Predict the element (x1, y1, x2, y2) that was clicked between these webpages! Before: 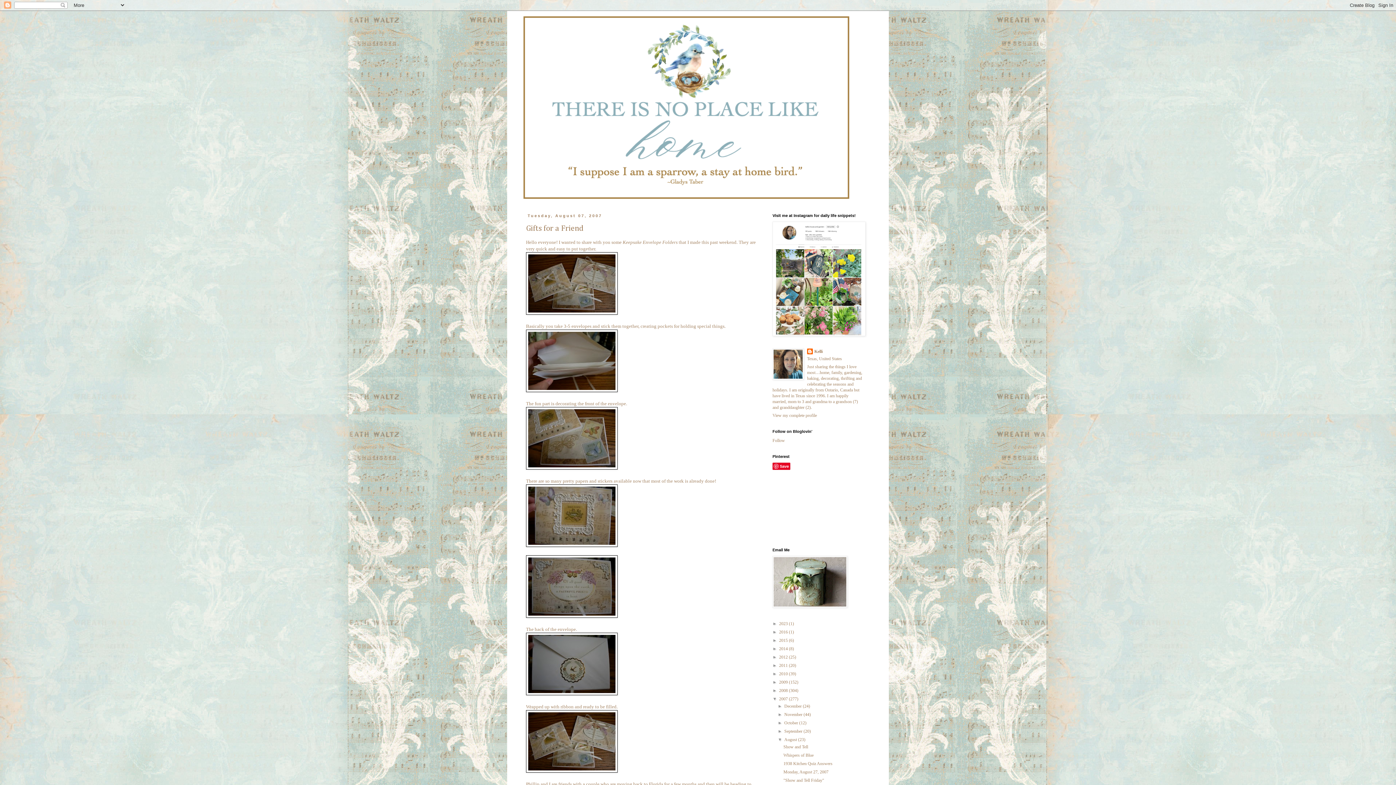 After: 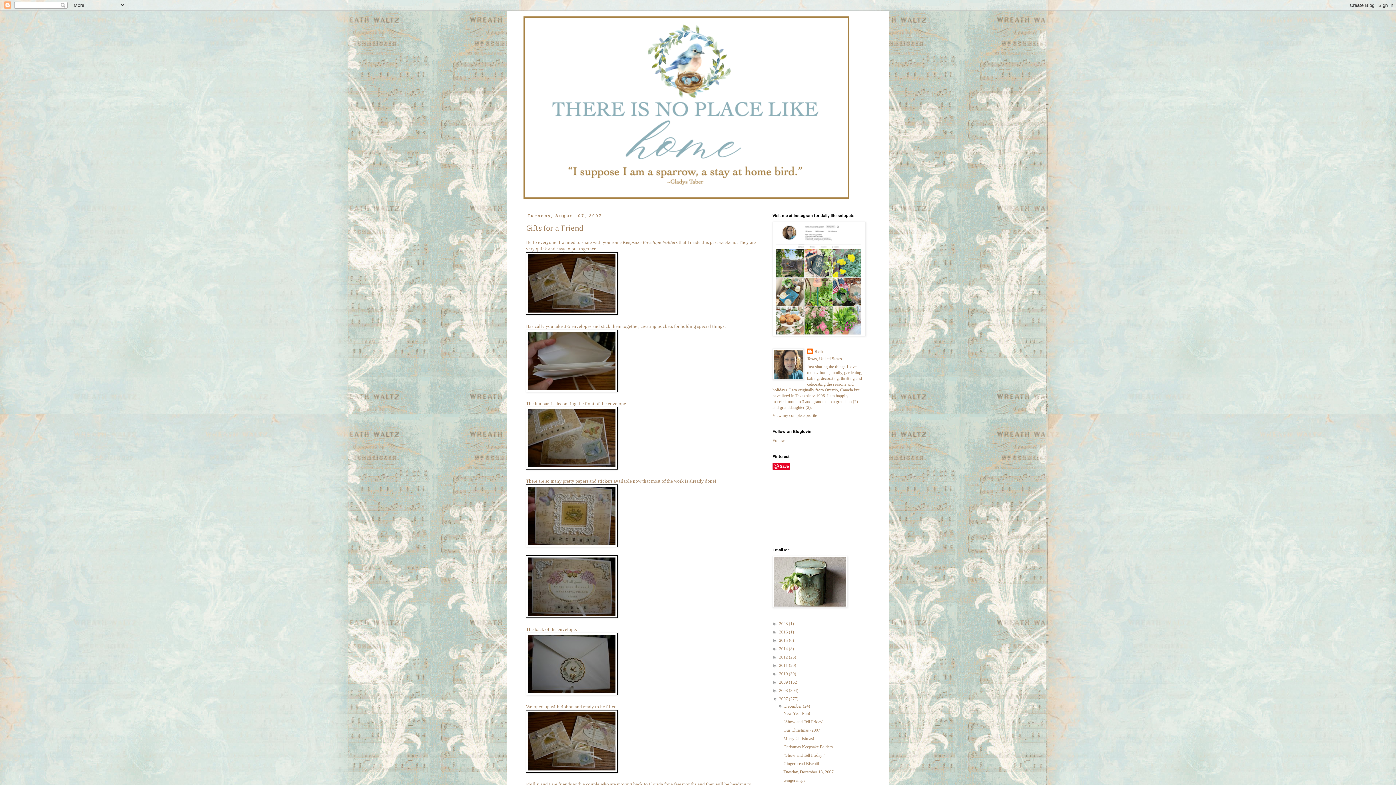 Action: label: ►   bbox: (777, 704, 784, 709)